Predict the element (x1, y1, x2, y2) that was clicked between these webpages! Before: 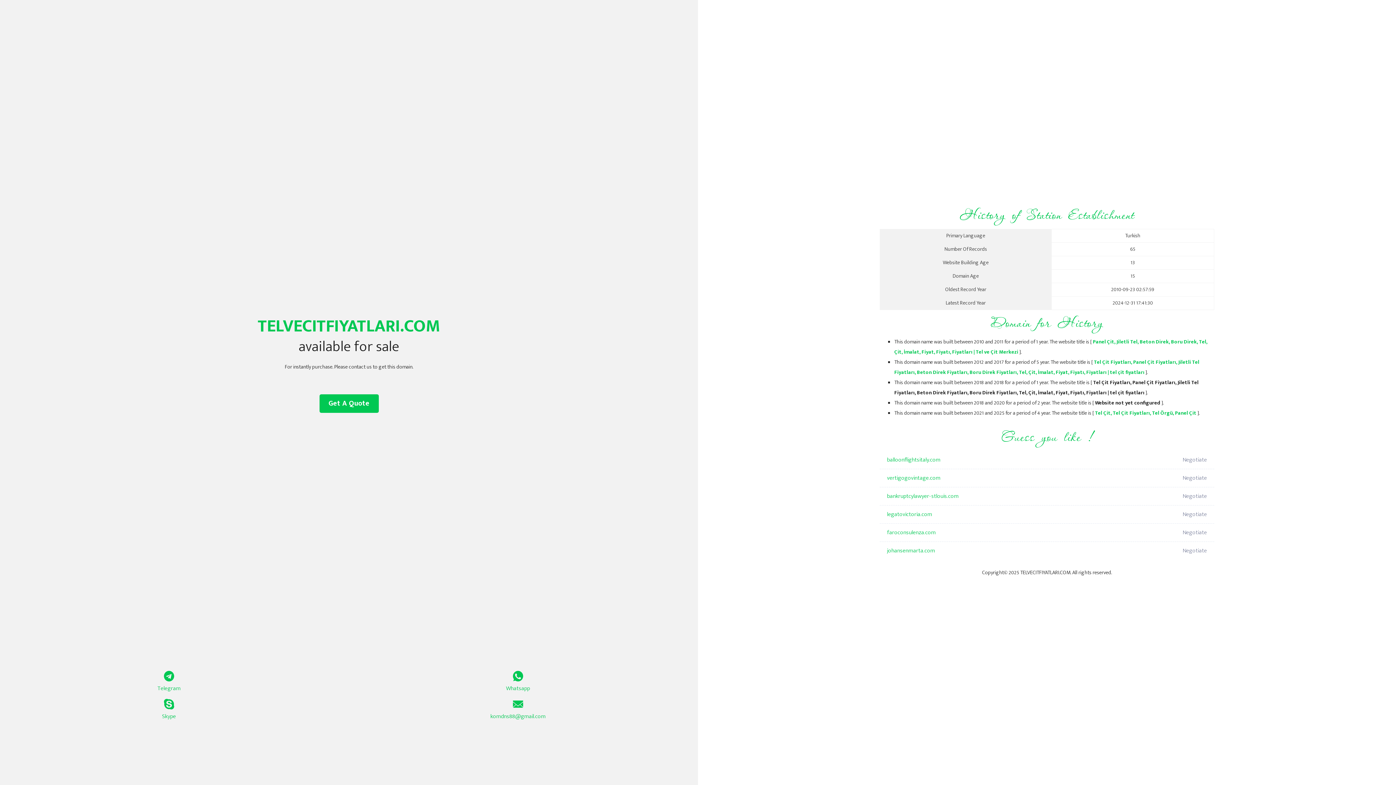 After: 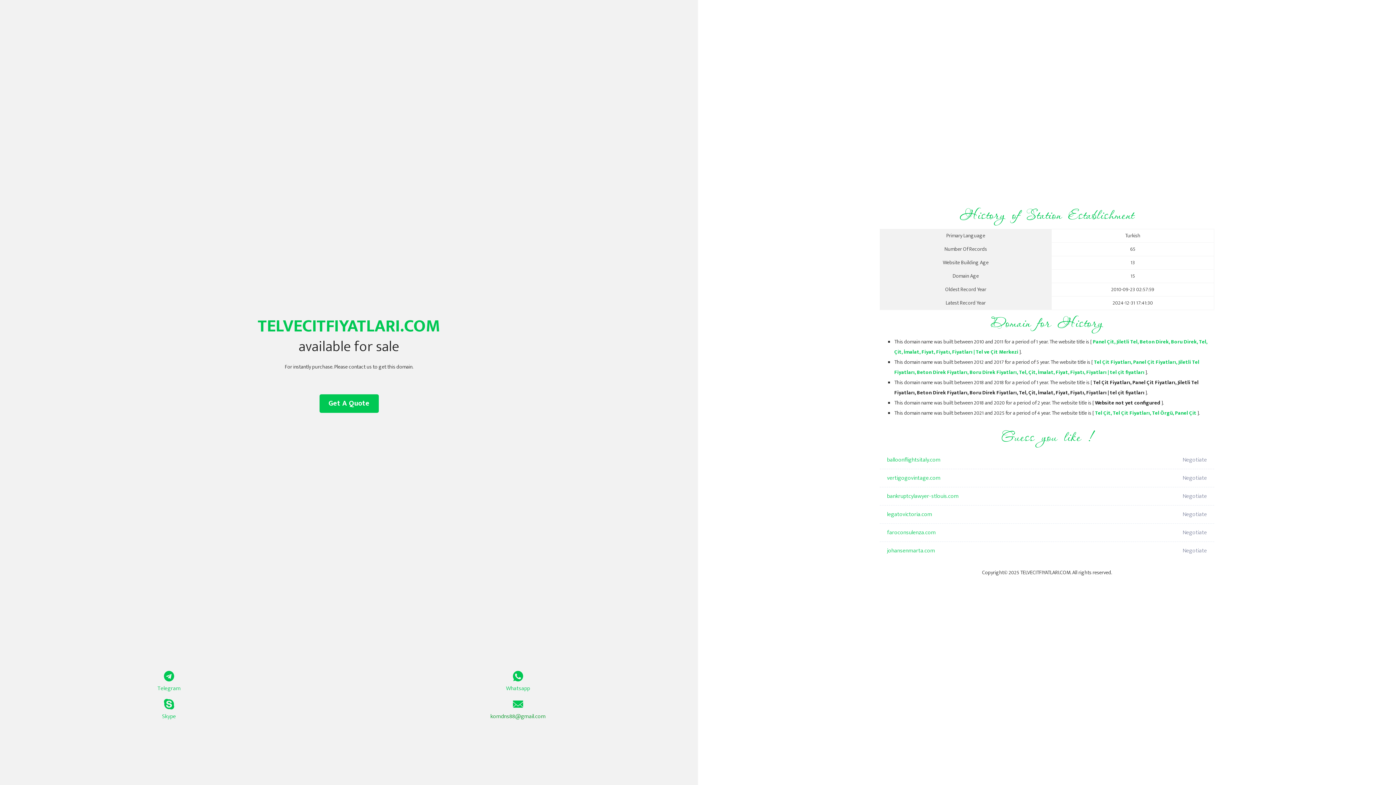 Action: bbox: (349, 699, 687, 721) label: komdns88@gmail.com